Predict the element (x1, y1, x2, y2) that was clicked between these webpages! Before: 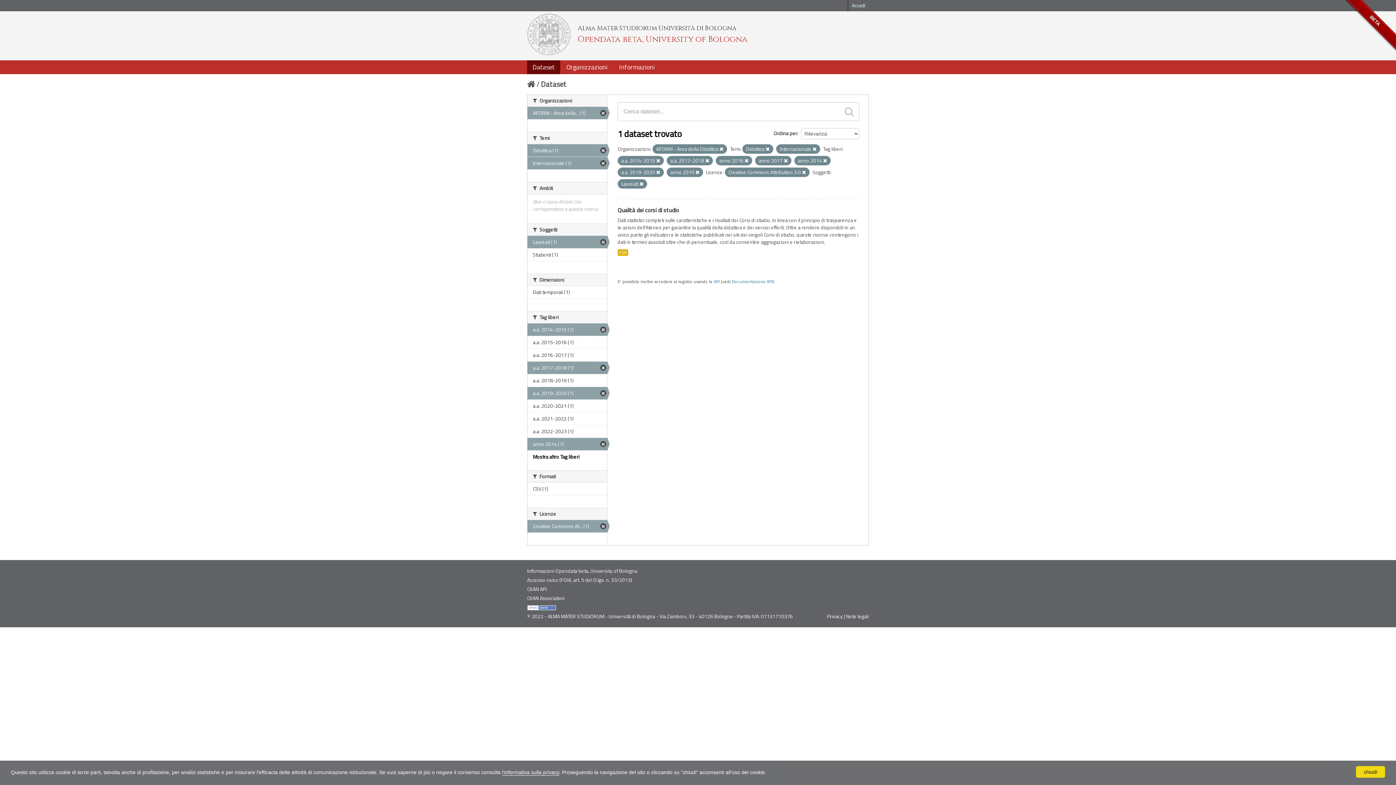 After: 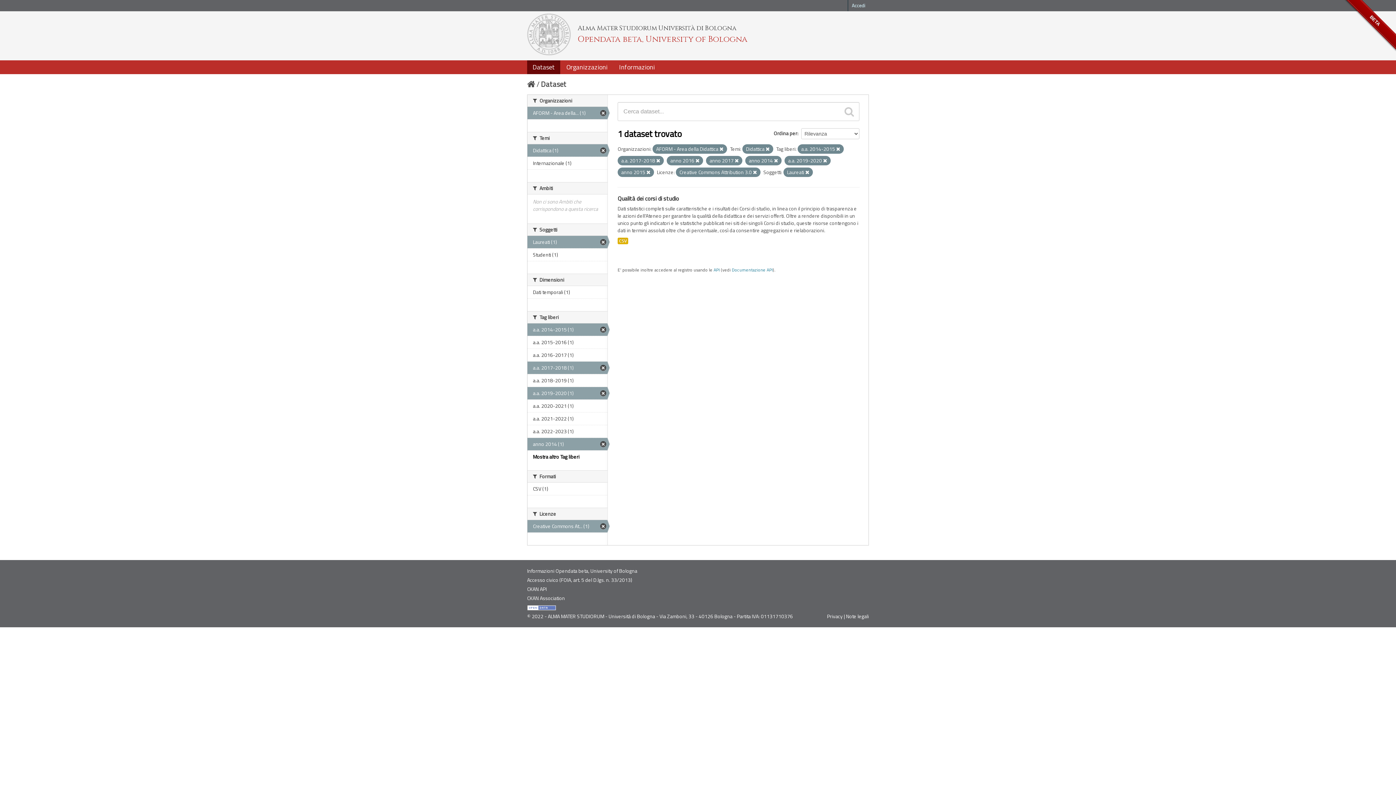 Action: label: Internazionale (1) bbox: (527, 157, 607, 169)